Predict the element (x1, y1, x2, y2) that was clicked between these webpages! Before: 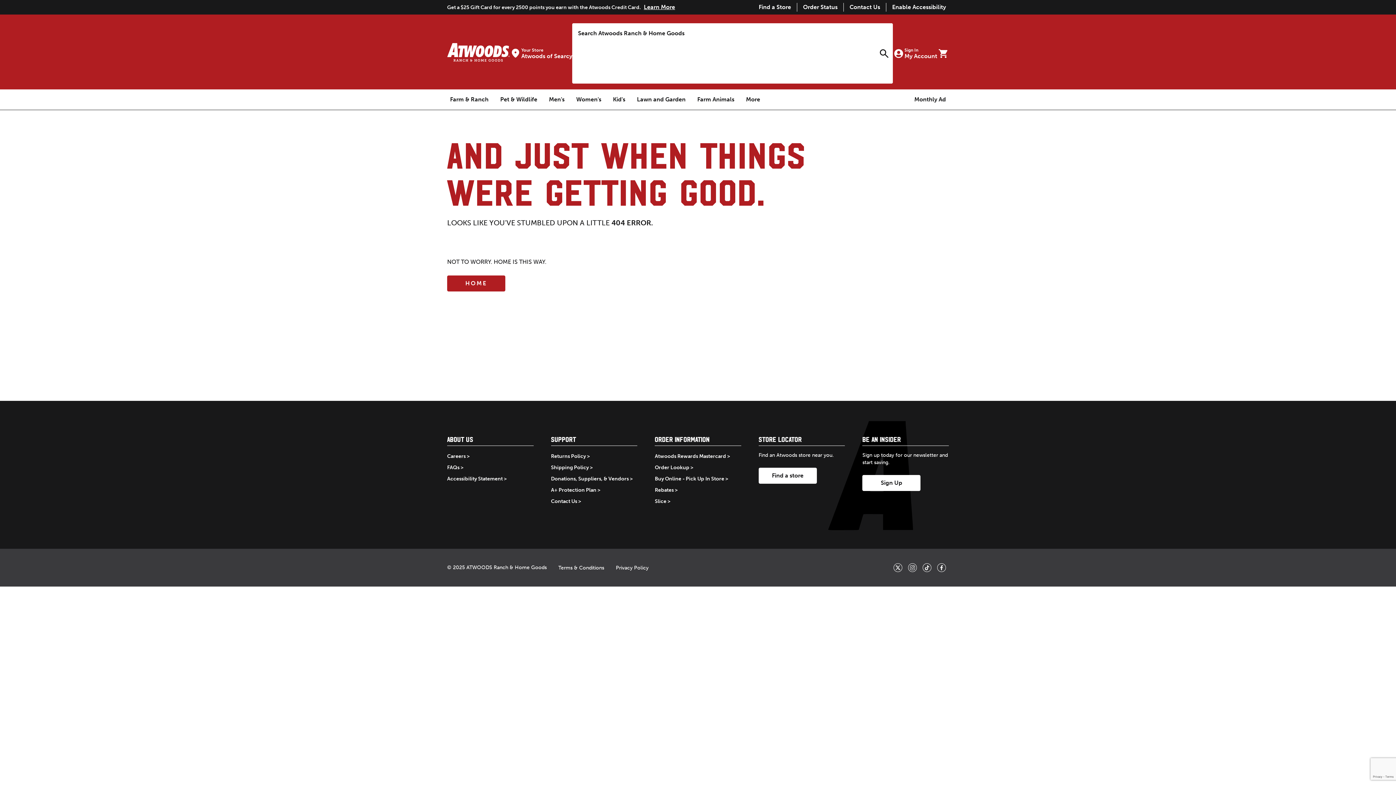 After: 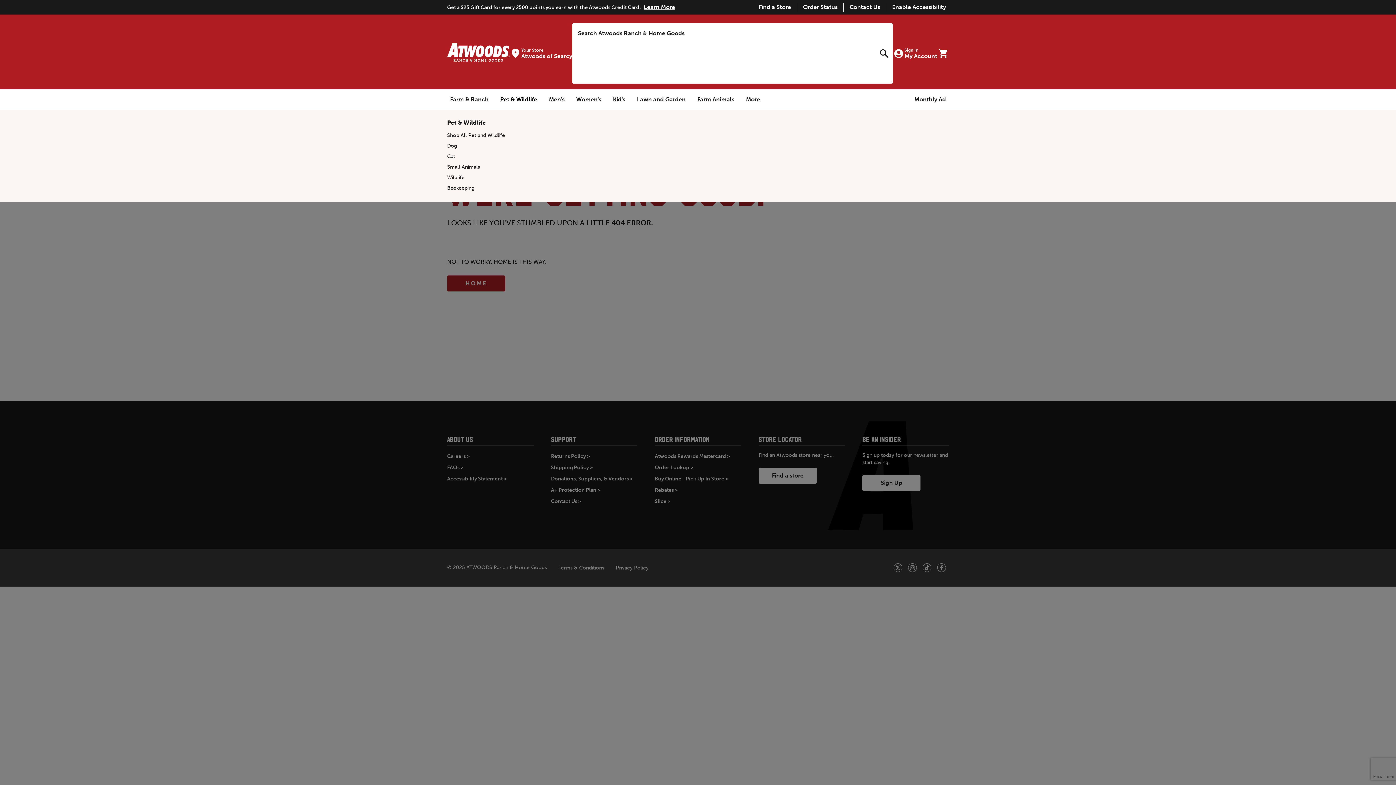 Action: label: Pet & Wildlife bbox: (500, 95, 537, 104)